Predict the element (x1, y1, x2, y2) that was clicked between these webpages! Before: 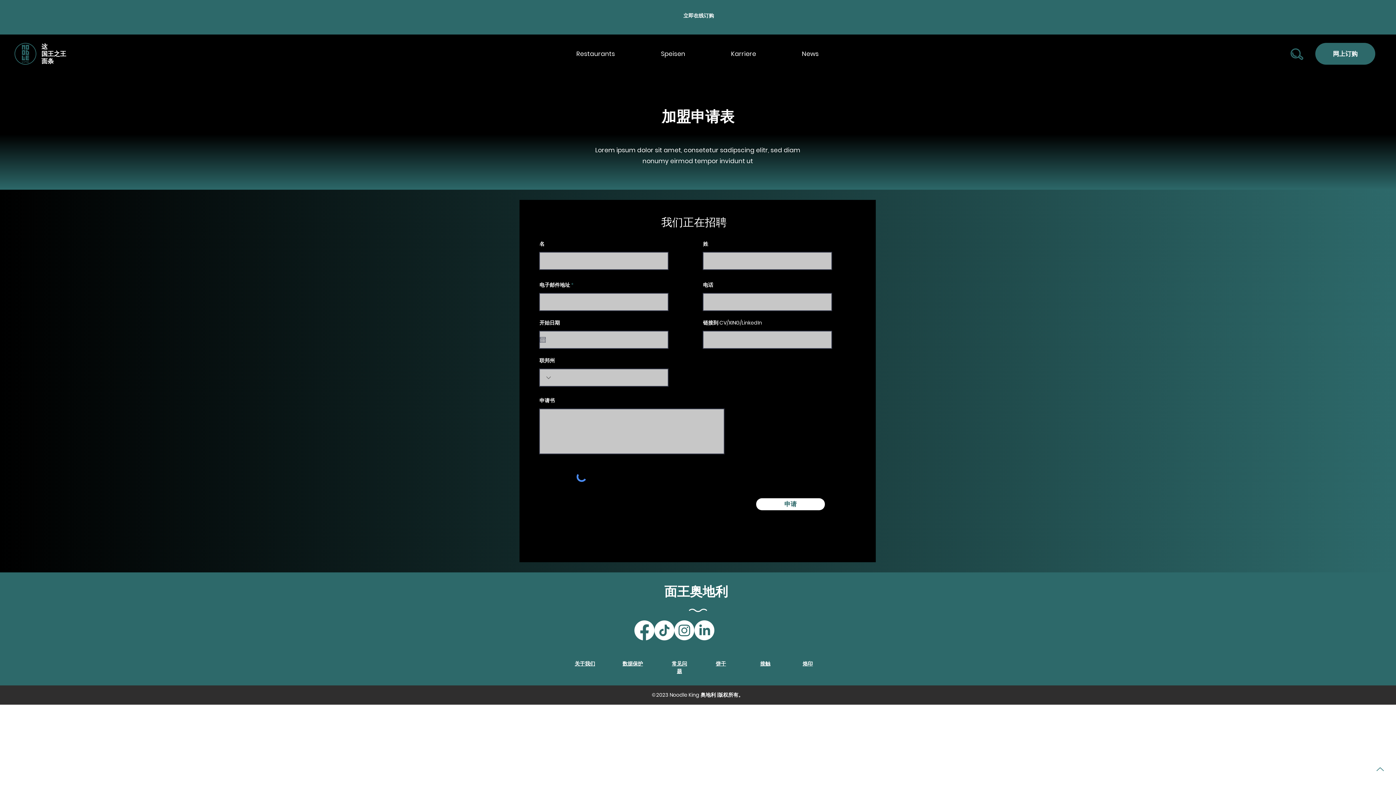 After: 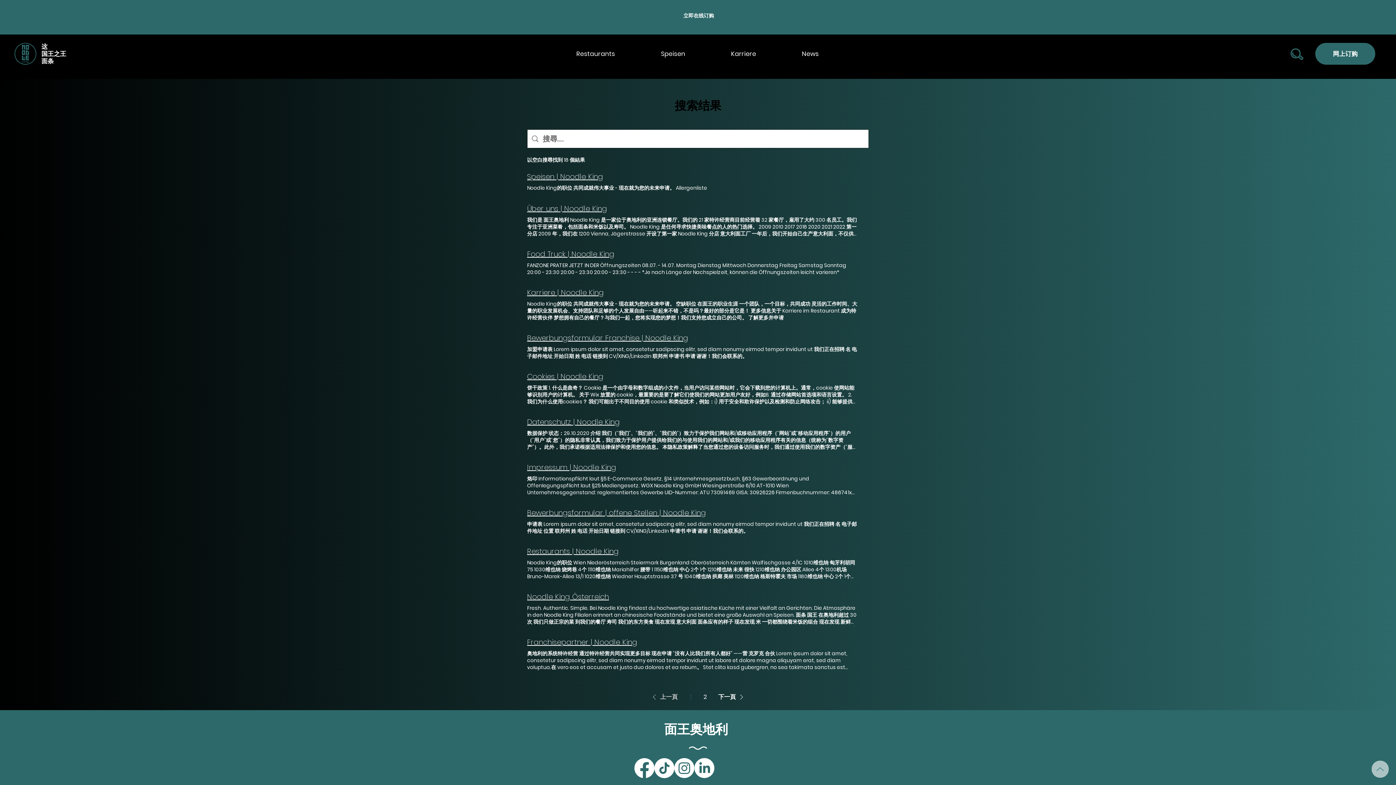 Action: bbox: (1290, 48, 1303, 60)